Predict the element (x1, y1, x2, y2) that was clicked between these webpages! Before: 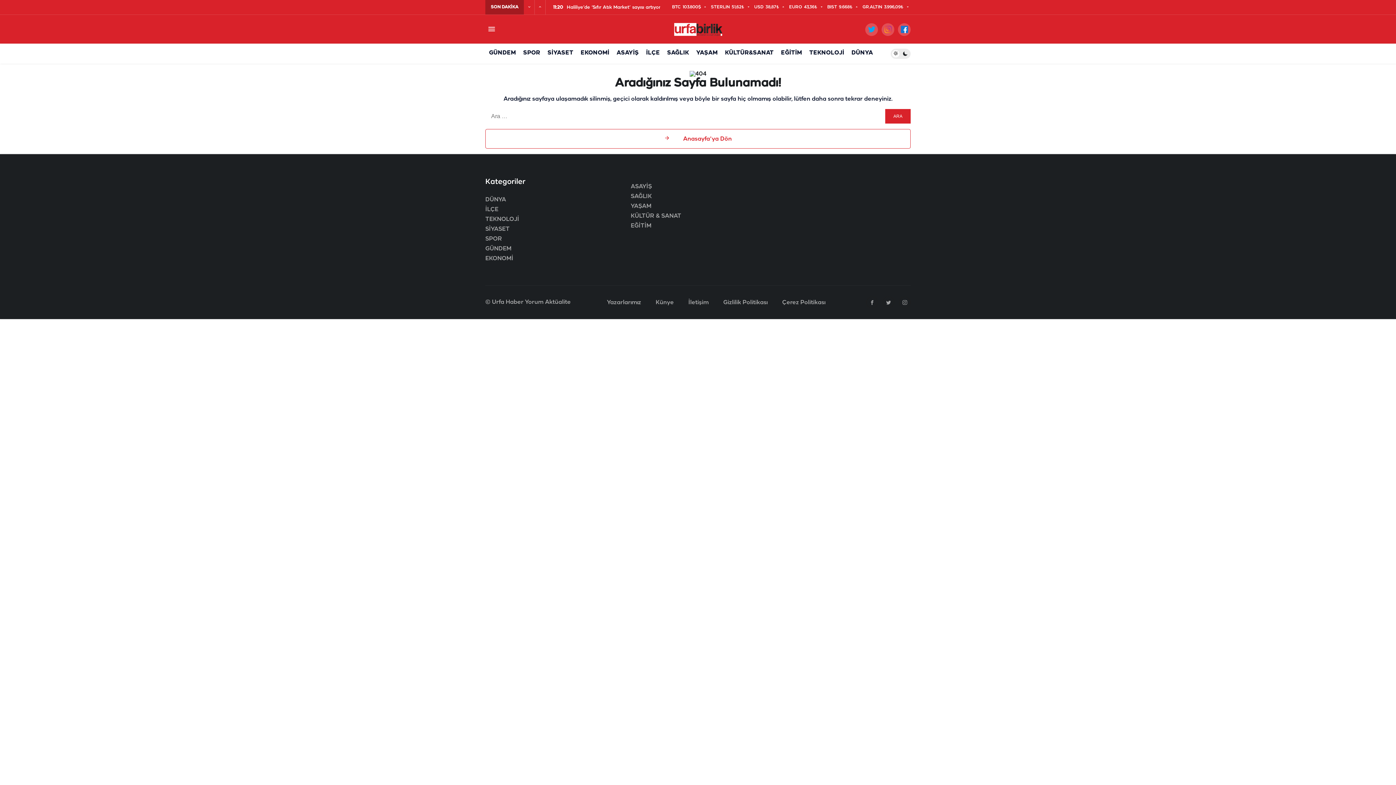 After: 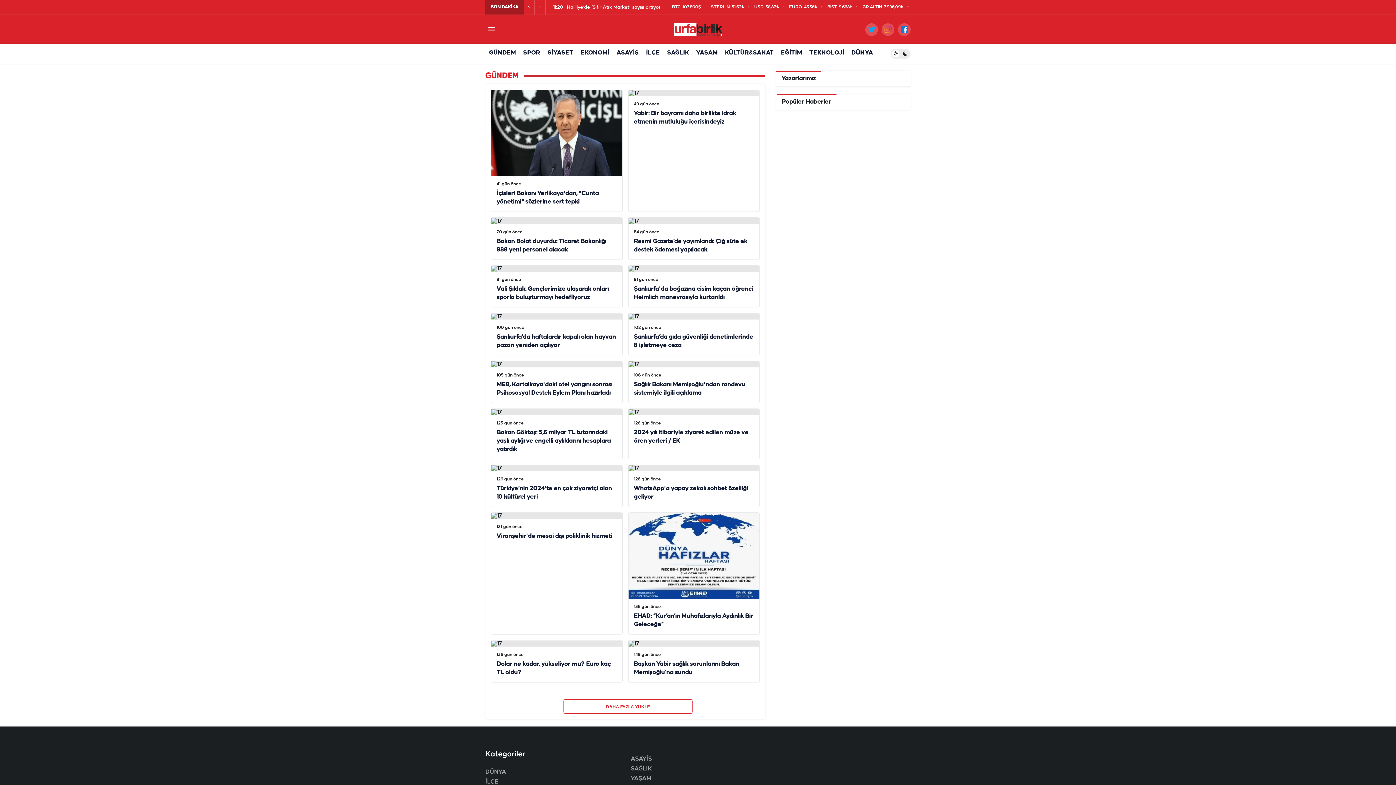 Action: bbox: (485, 43, 519, 63) label: GÜNDEM